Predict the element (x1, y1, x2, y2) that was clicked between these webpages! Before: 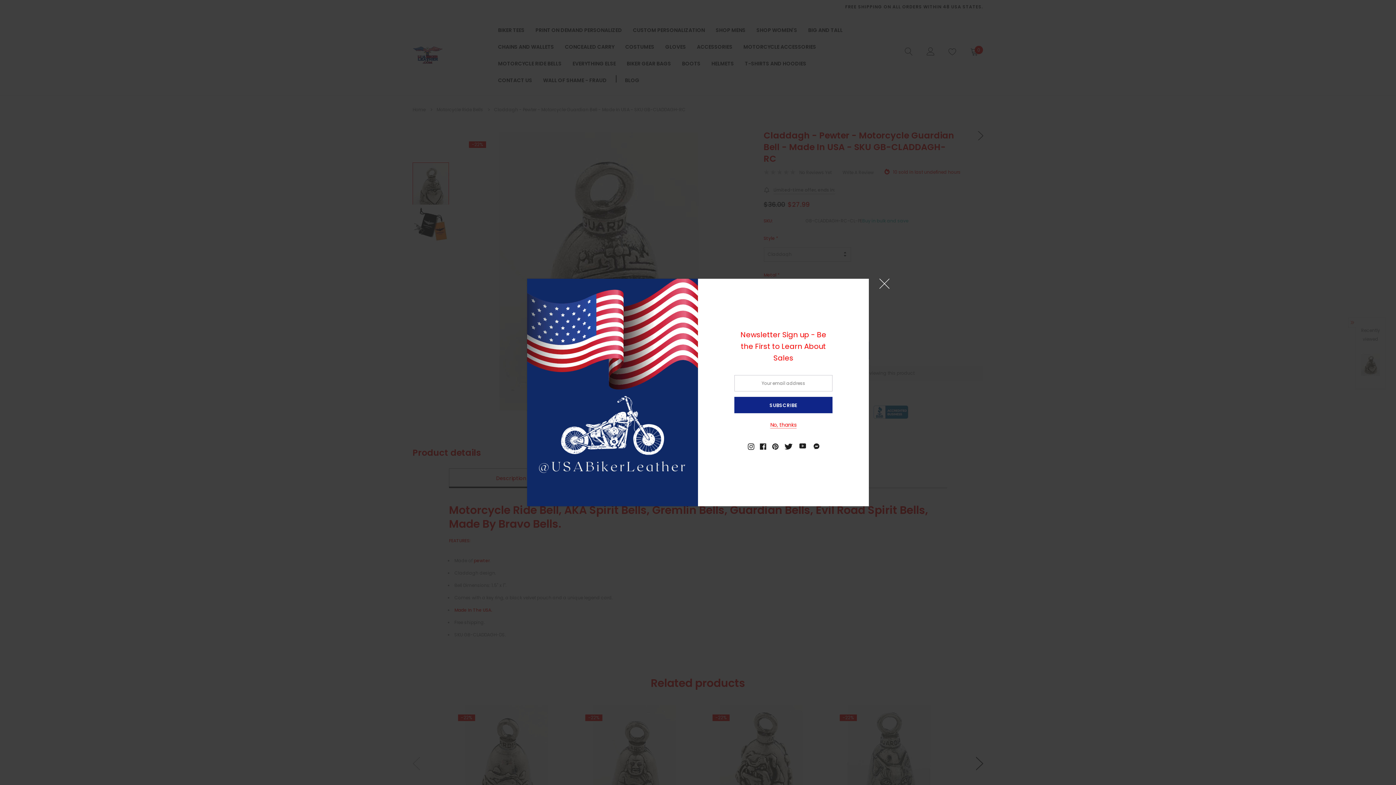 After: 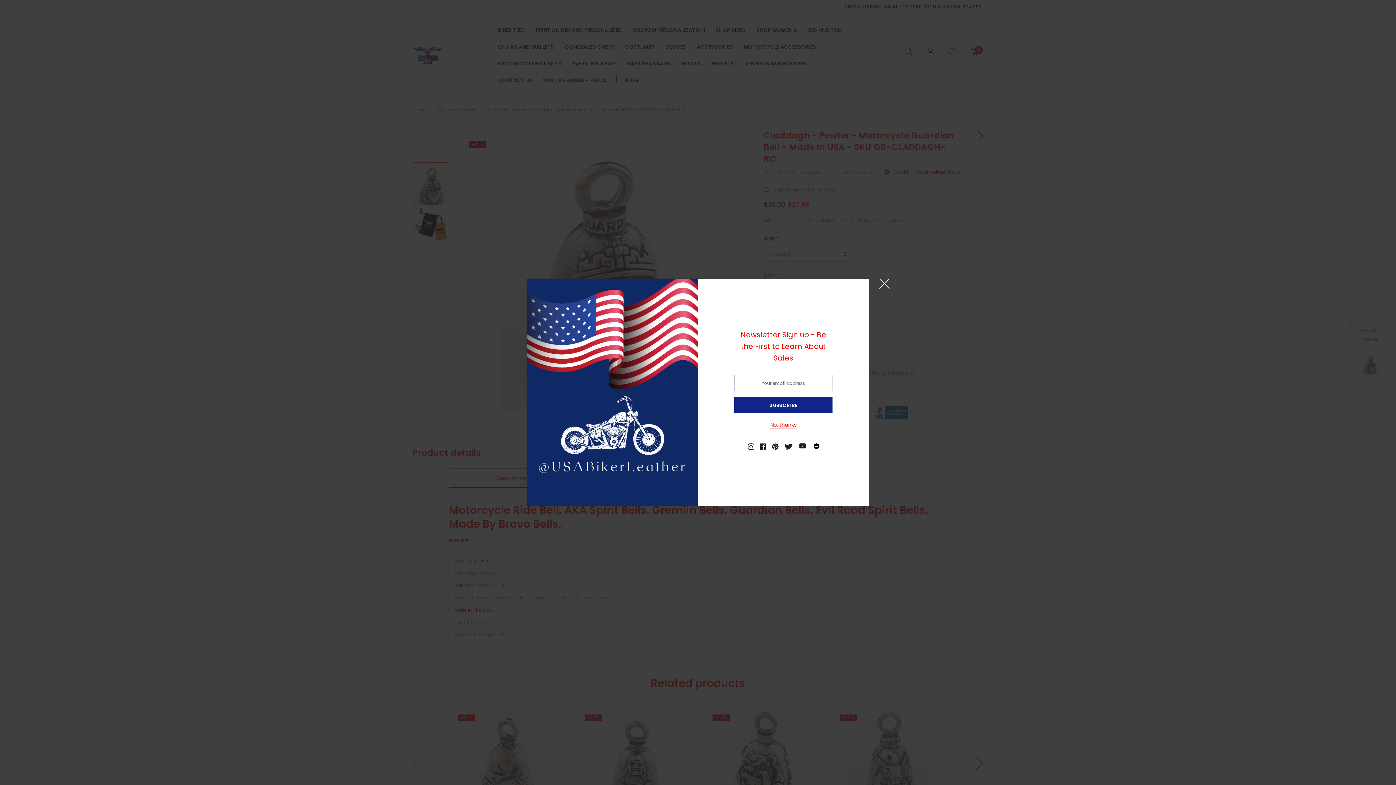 Action: bbox: (812, 443, 819, 450)